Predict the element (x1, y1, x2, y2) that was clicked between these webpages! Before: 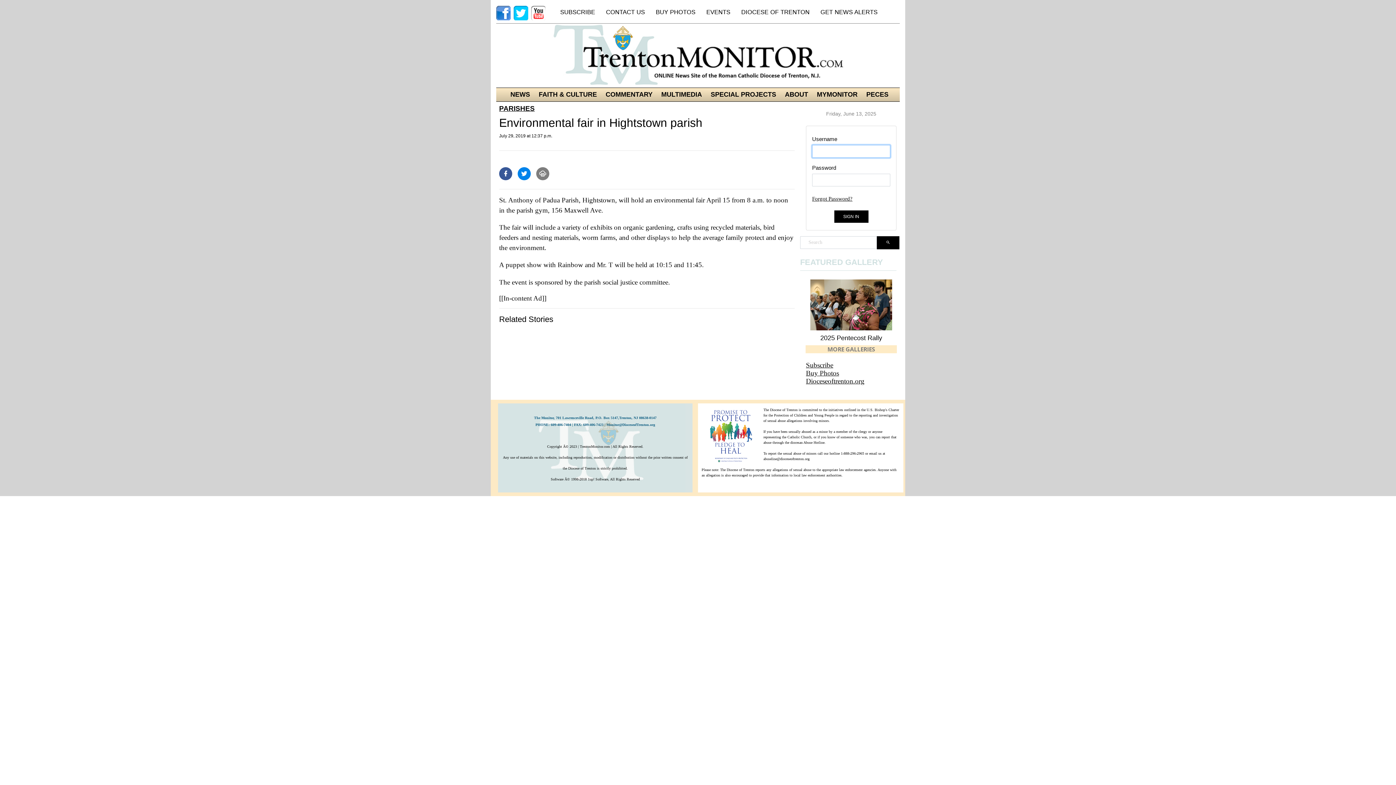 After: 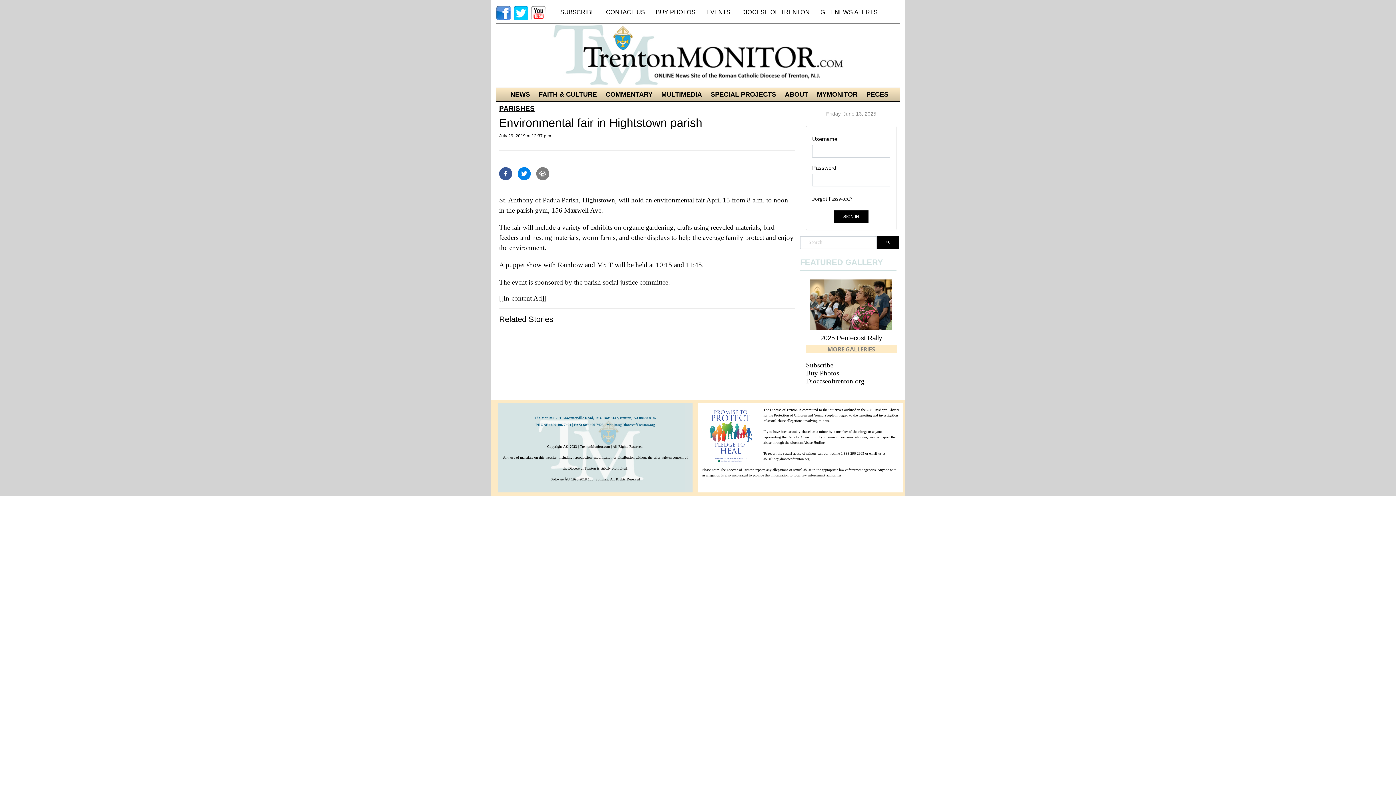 Action: bbox: (536, 167, 549, 180)